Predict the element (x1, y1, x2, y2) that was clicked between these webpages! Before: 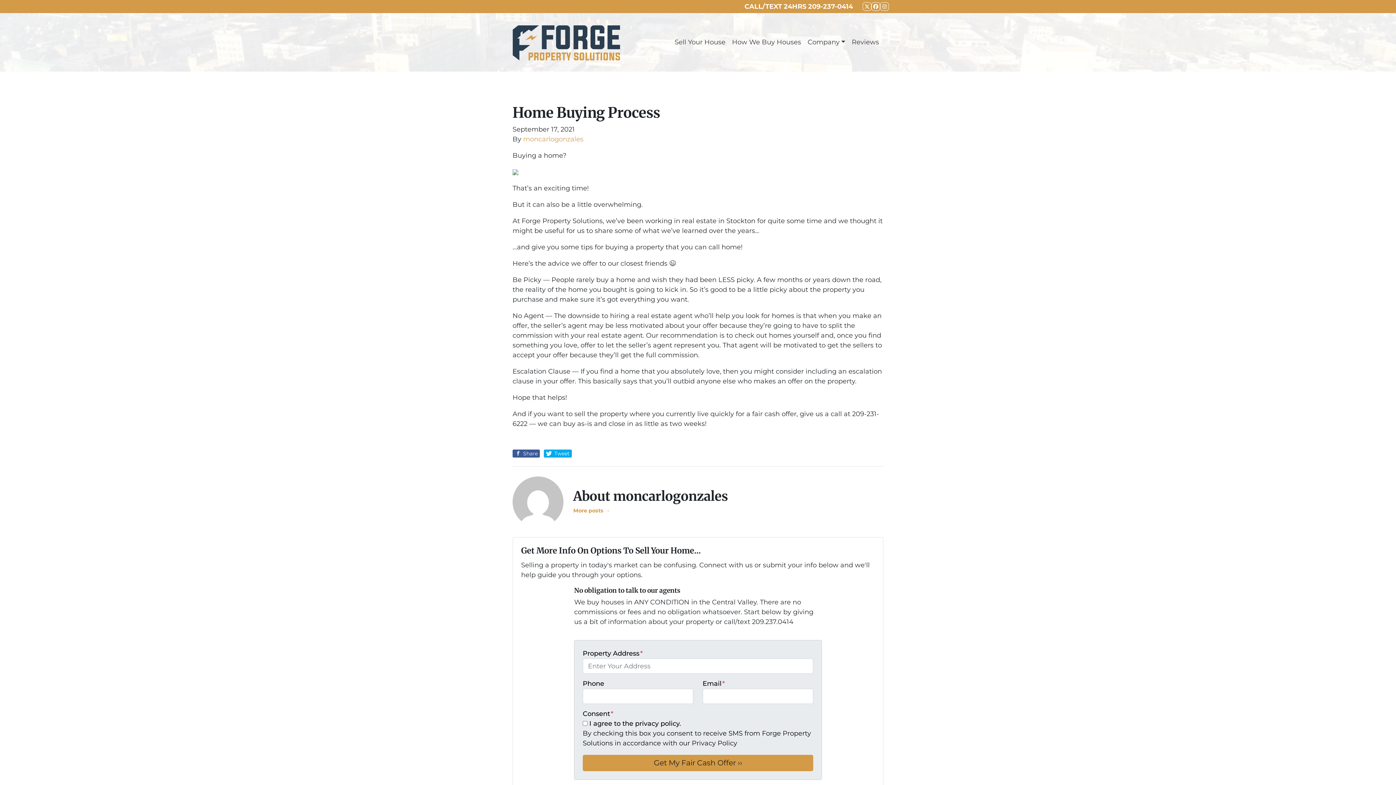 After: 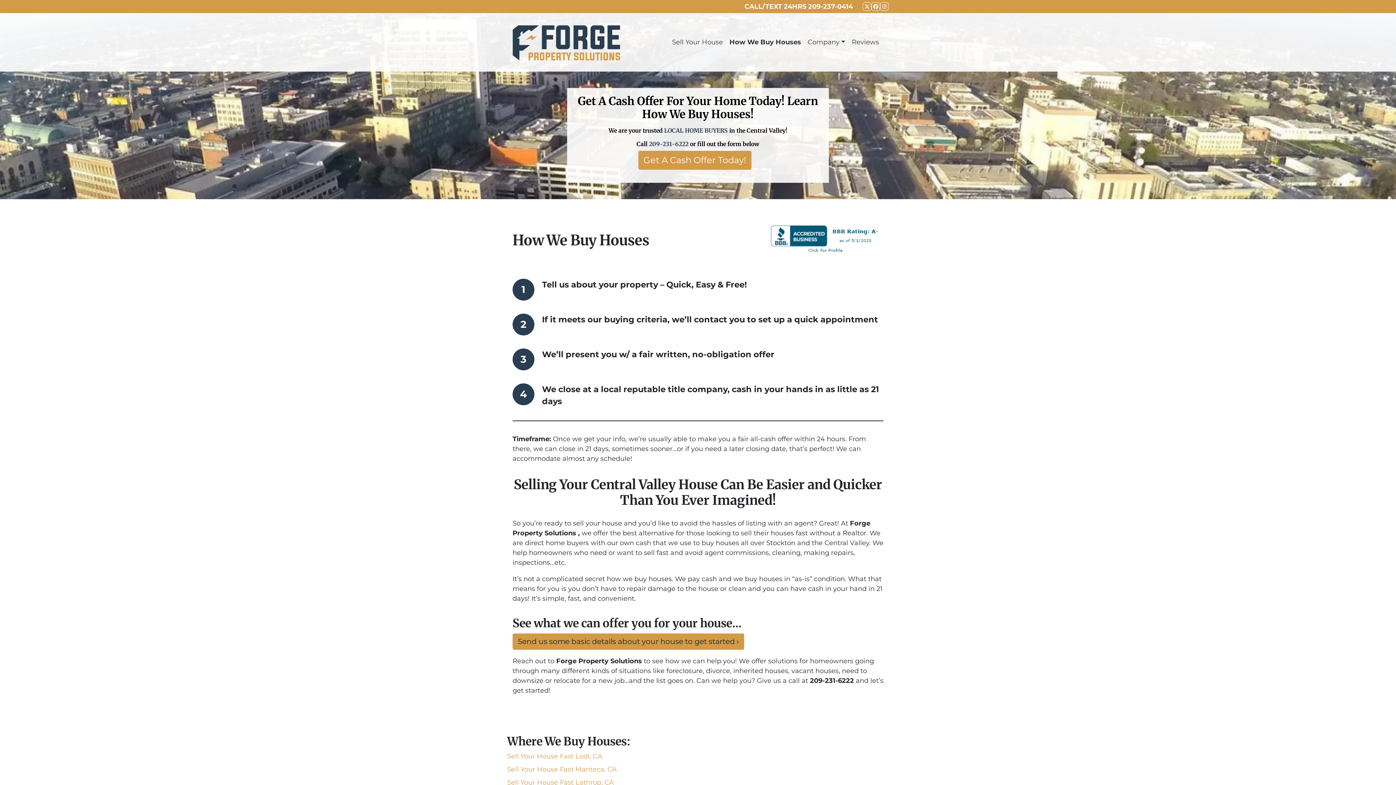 Action: label: How We Buy Houses bbox: (728, 34, 804, 50)